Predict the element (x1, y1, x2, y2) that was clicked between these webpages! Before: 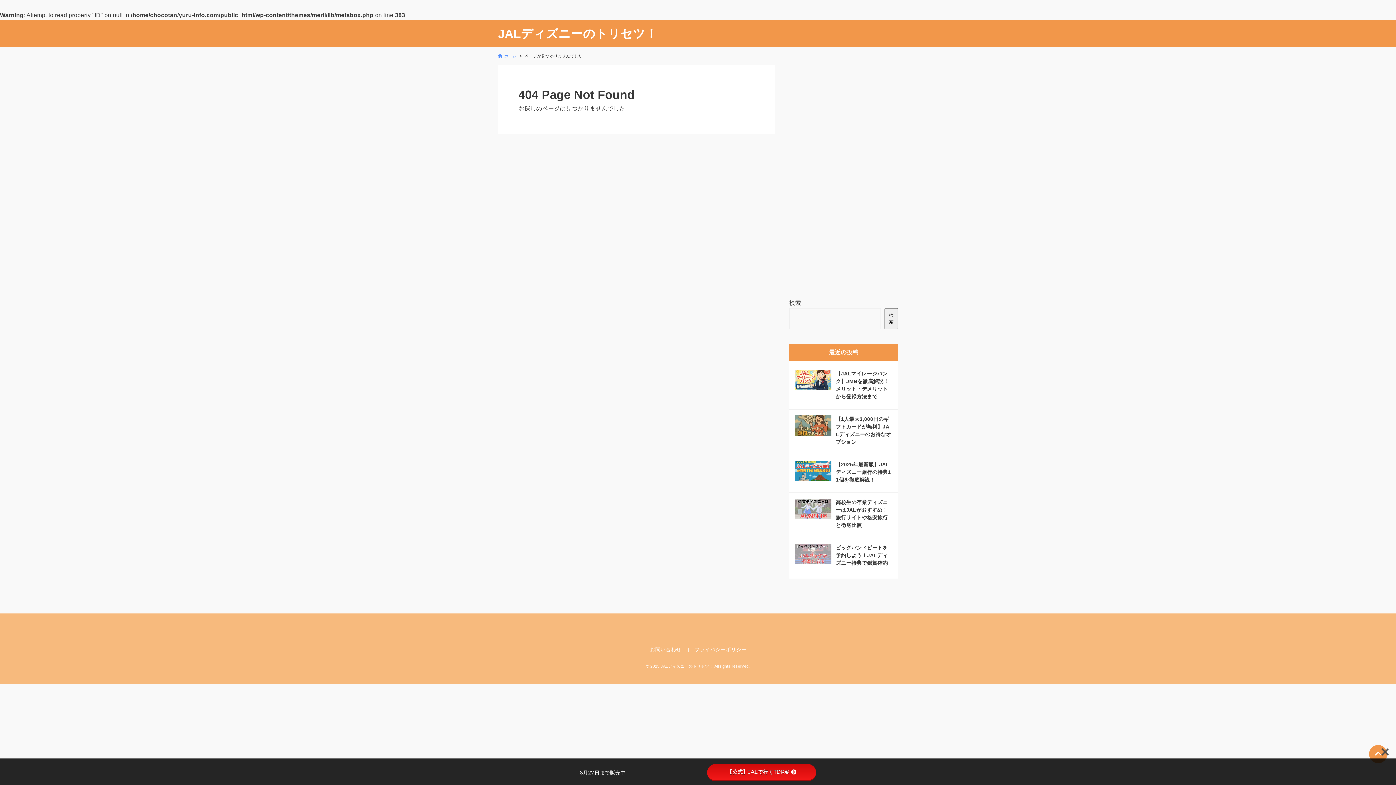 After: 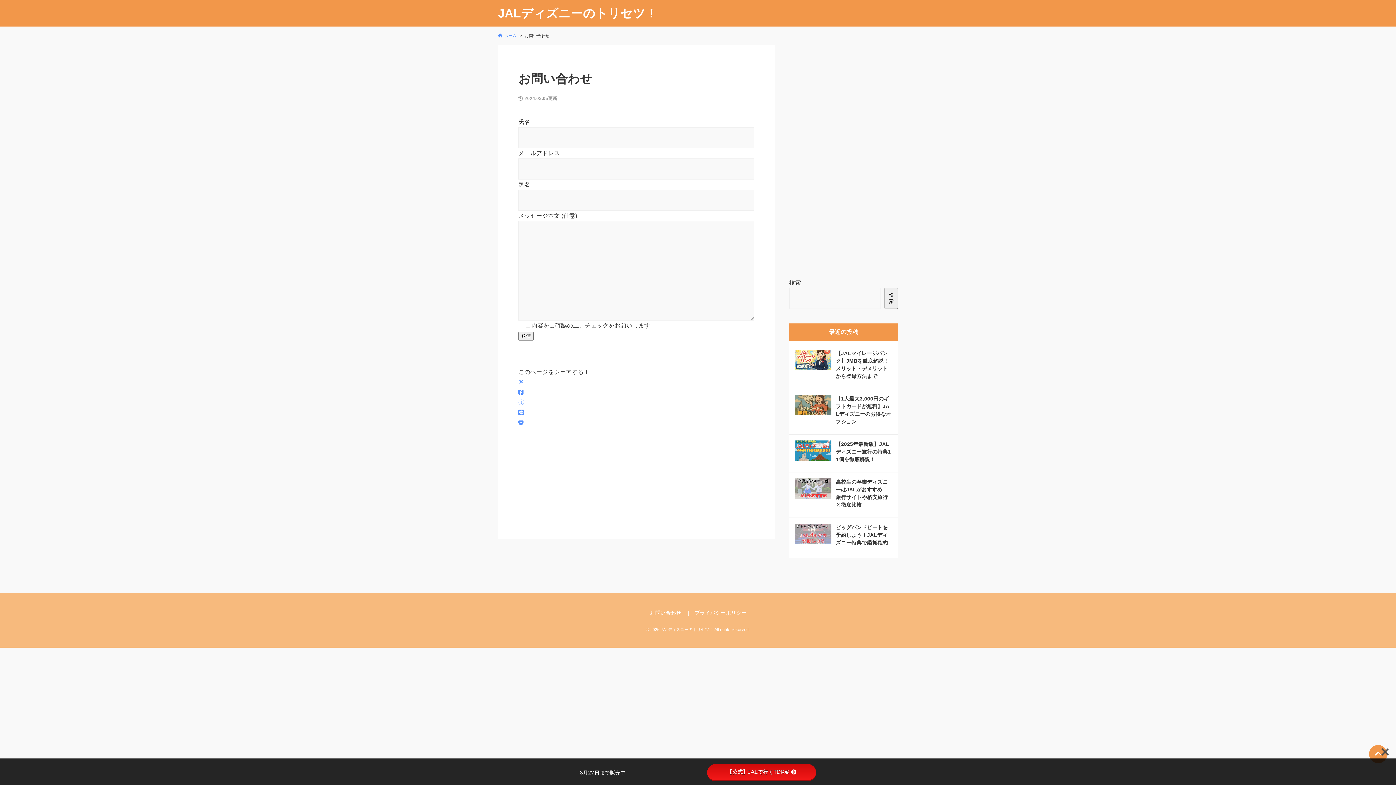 Action: bbox: (650, 646, 681, 652) label: お問い合わせ